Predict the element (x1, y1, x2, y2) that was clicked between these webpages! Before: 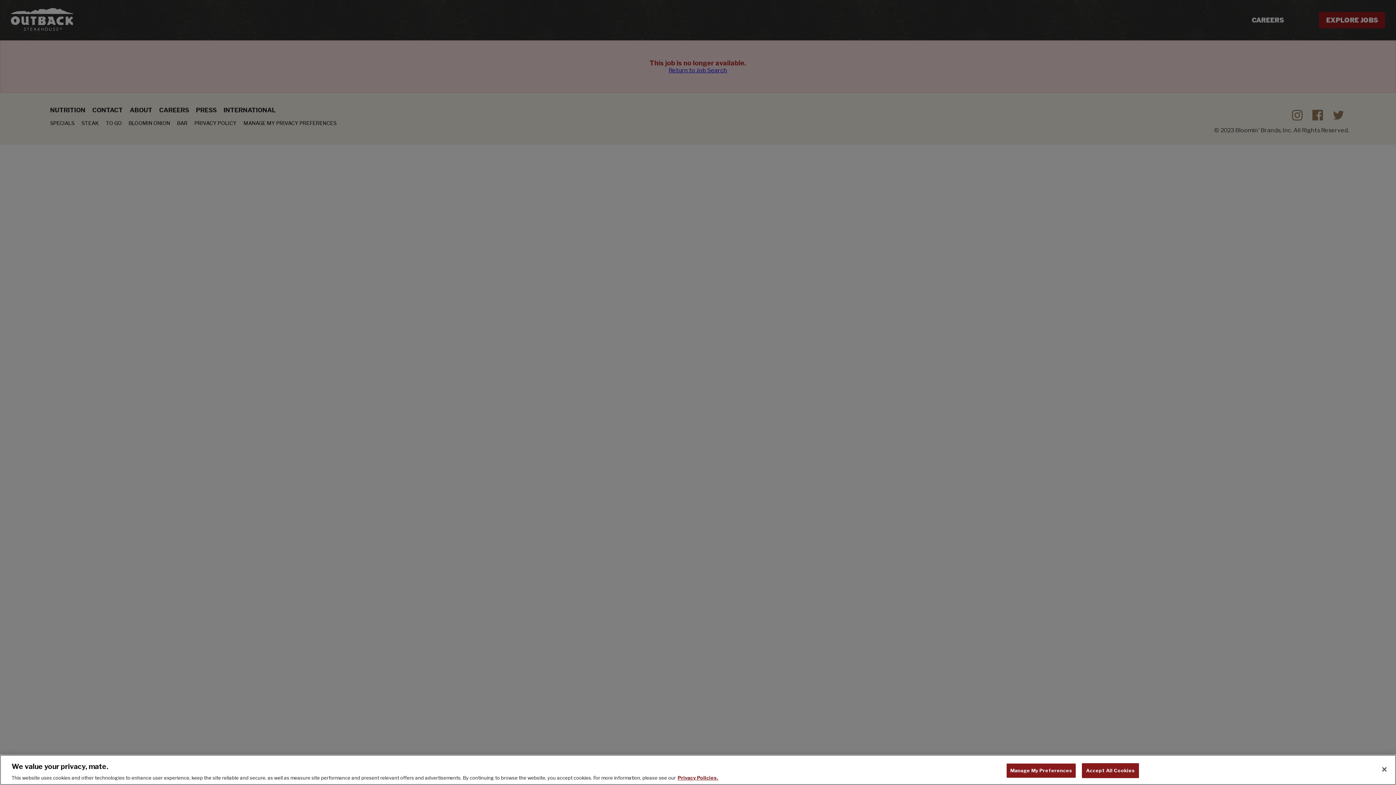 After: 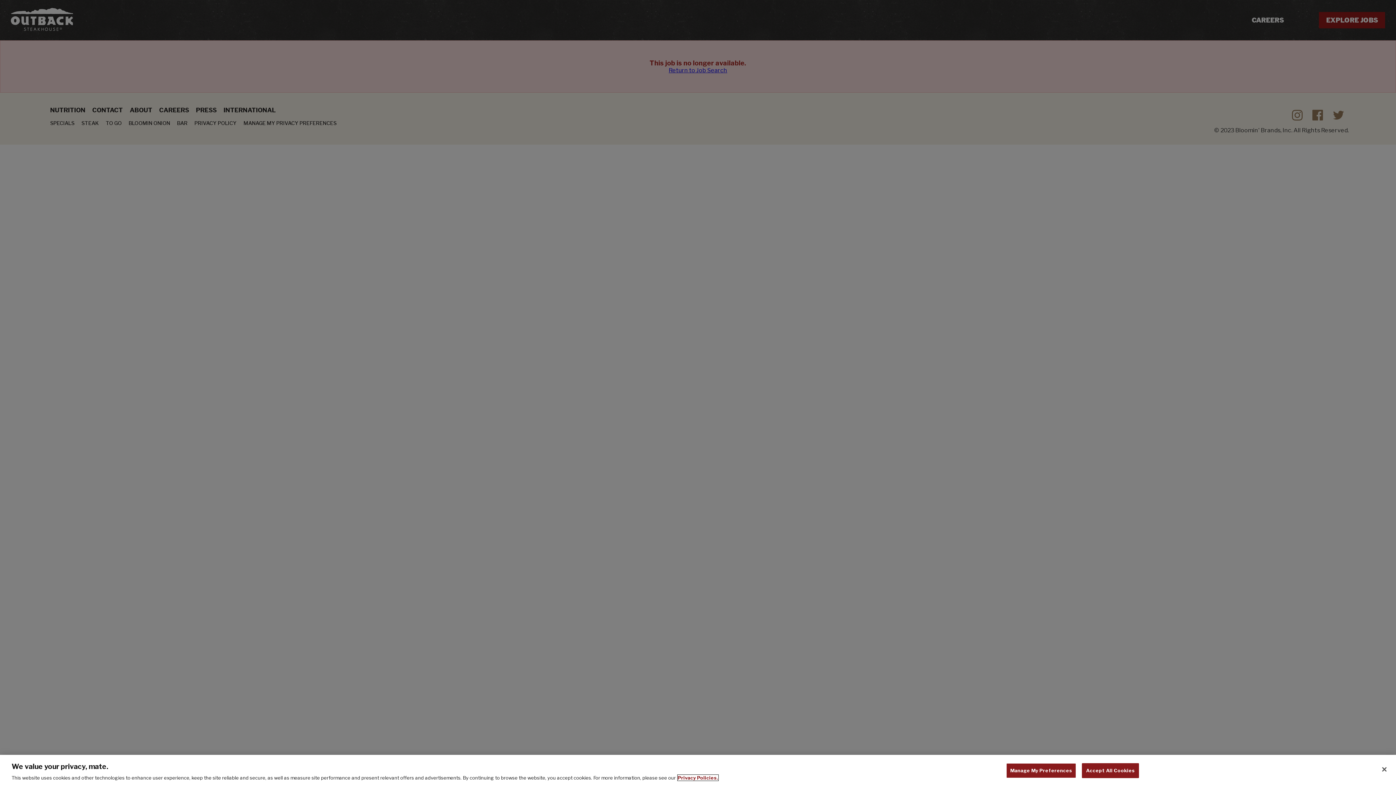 Action: label: , opens in a new tab bbox: (677, 775, 718, 781)